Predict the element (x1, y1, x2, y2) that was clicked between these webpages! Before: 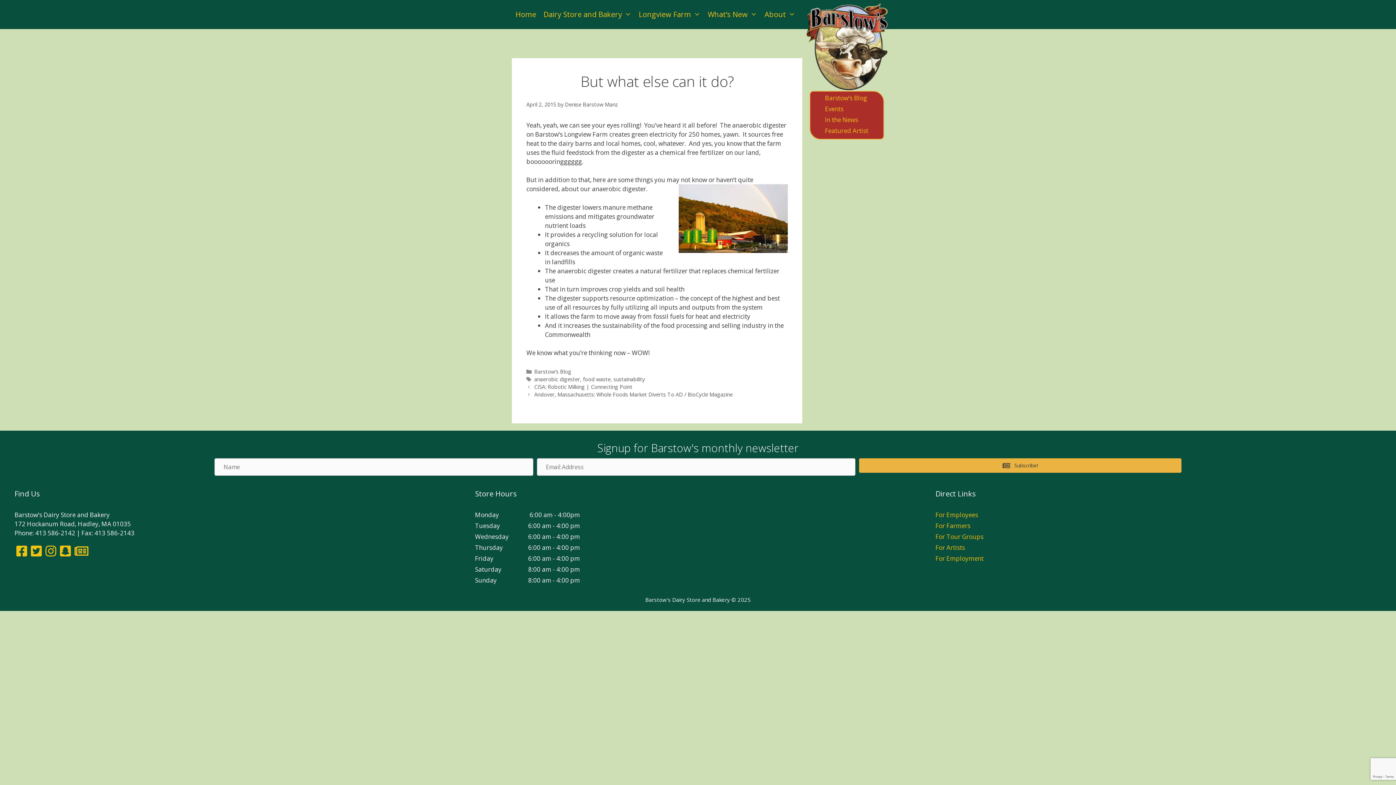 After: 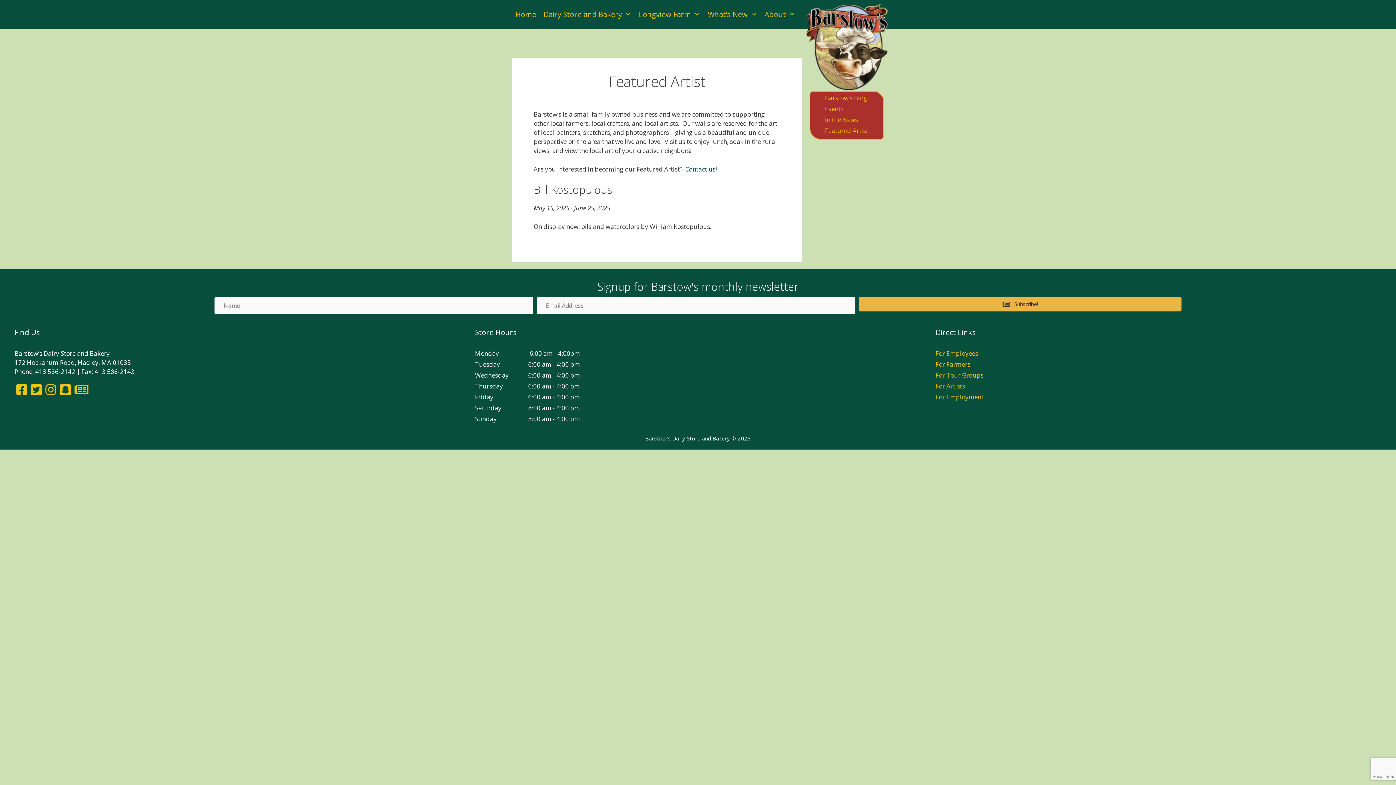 Action: label: Featured Artist bbox: (825, 126, 868, 134)